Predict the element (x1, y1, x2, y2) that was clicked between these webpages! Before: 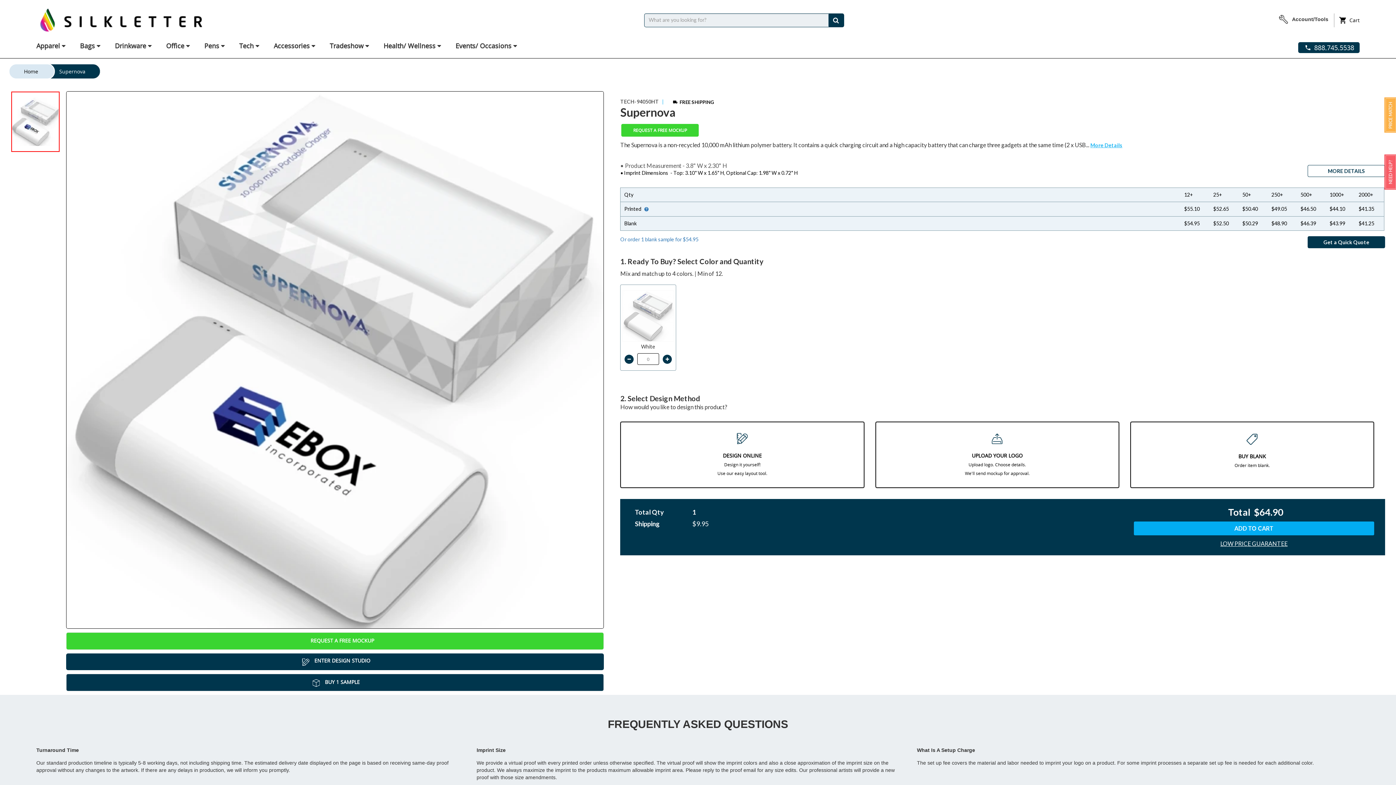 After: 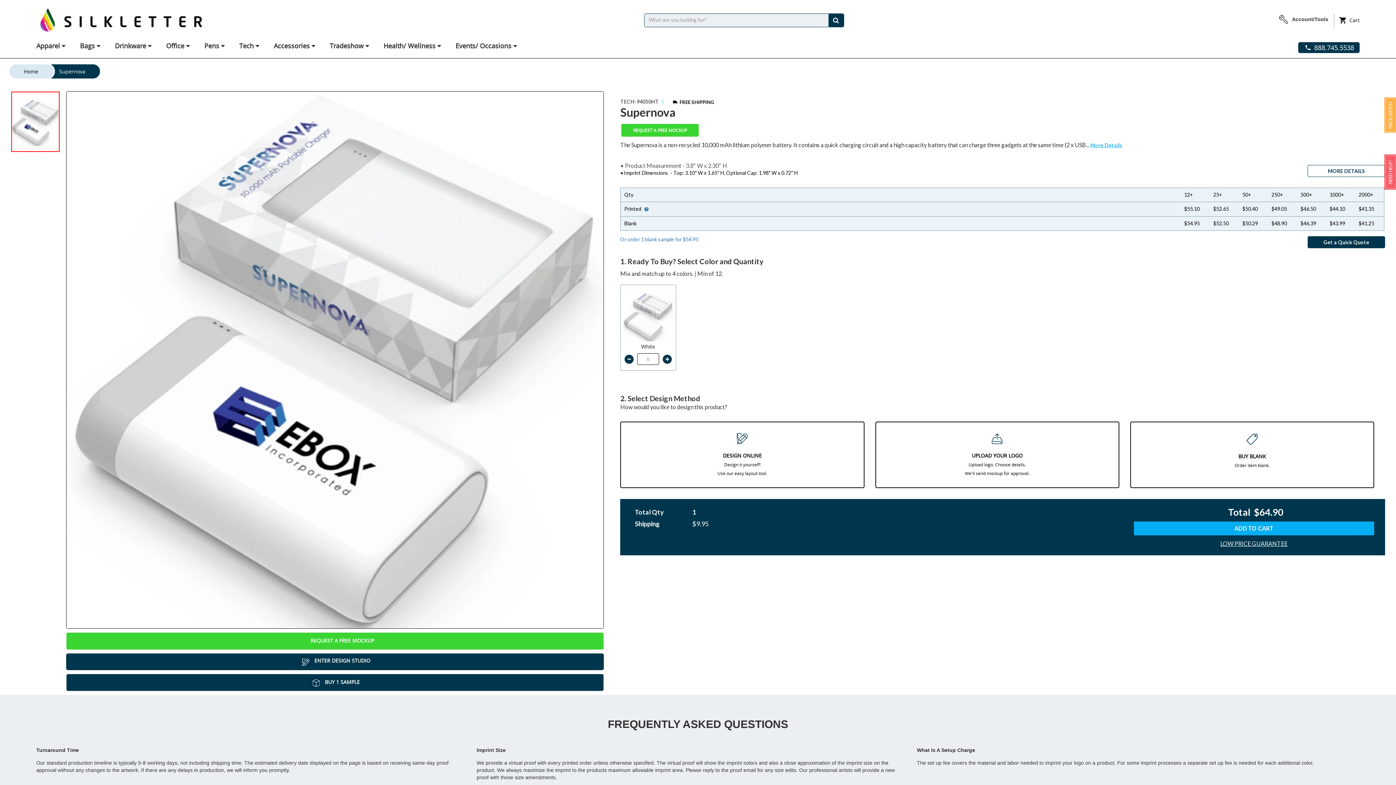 Action: bbox: (1250, 506, 1283, 518) label: $64.90